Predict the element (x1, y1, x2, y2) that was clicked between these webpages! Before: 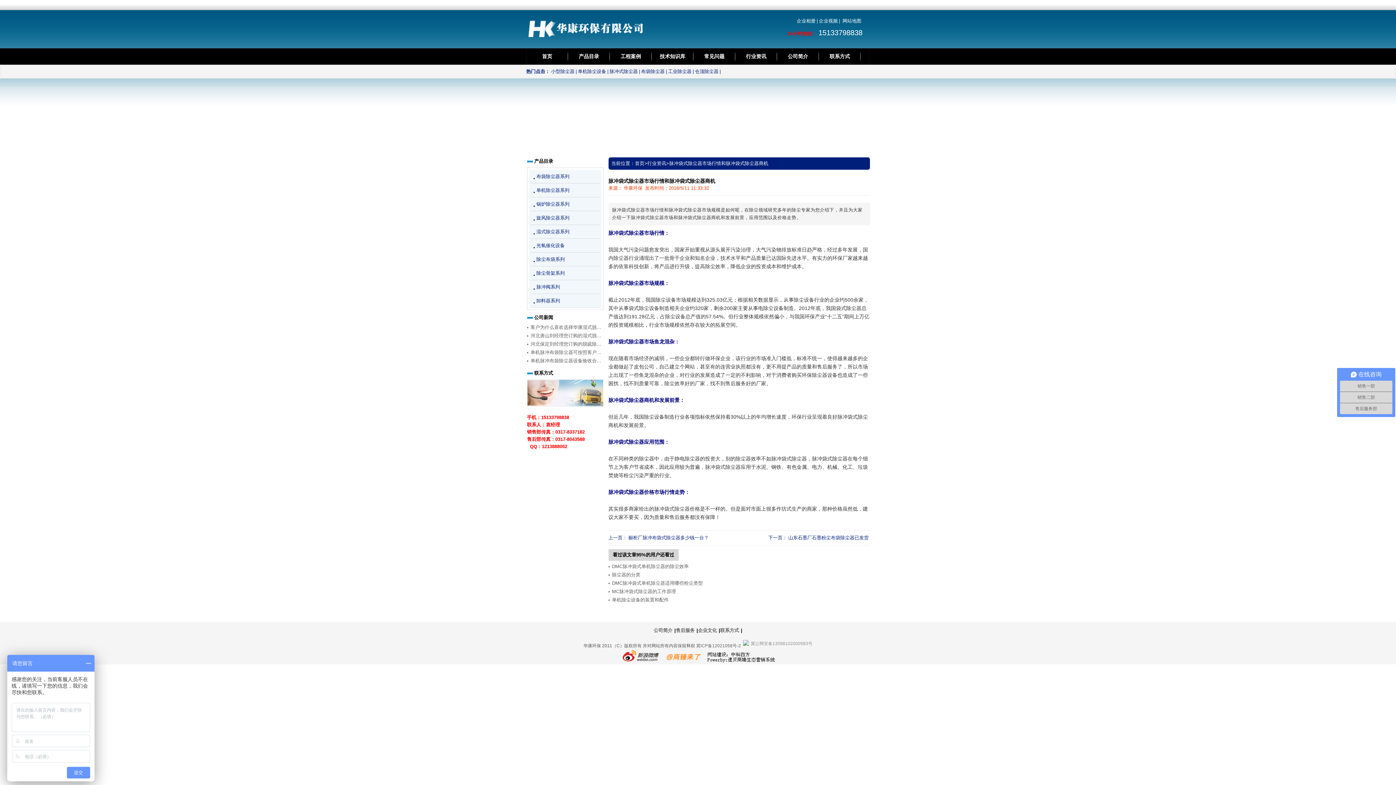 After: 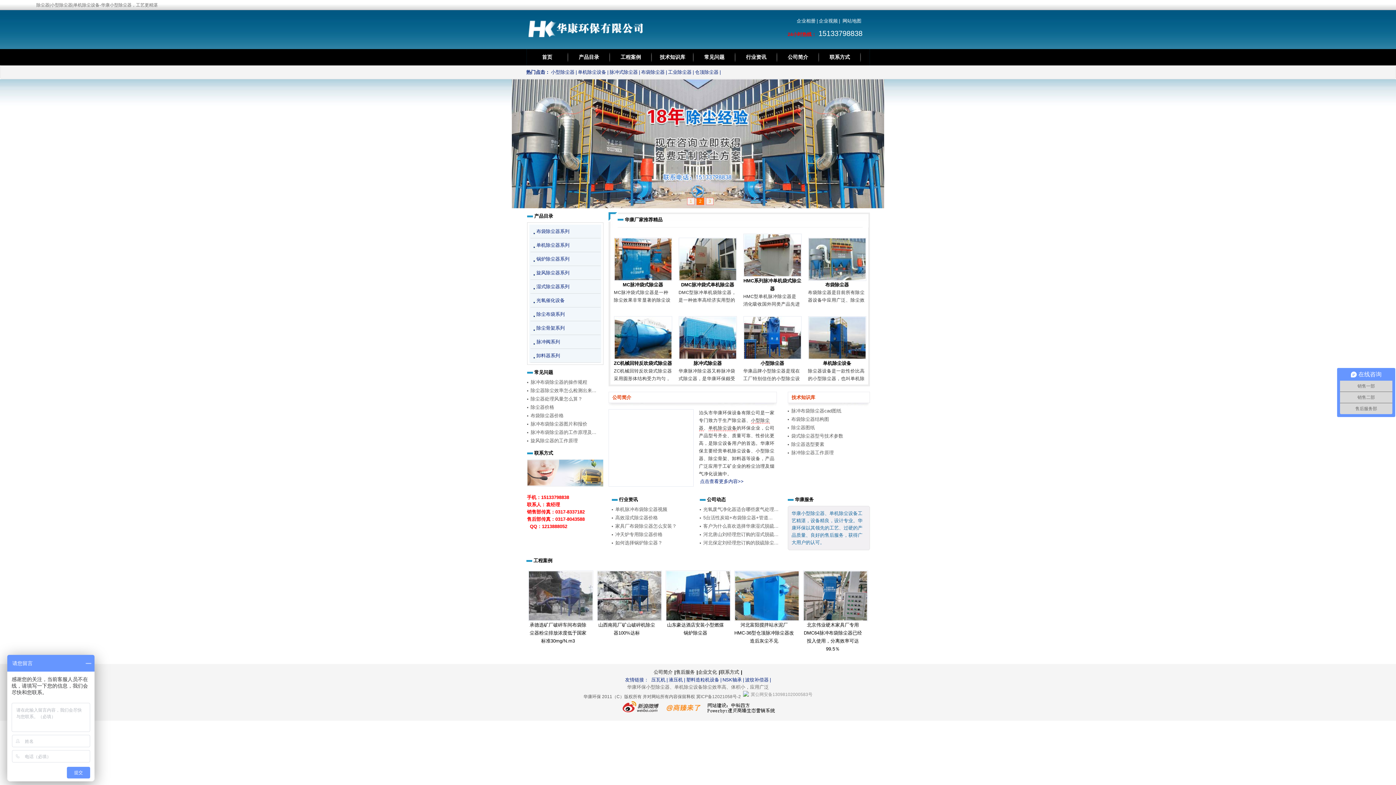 Action: bbox: (526, 36, 671, 41)